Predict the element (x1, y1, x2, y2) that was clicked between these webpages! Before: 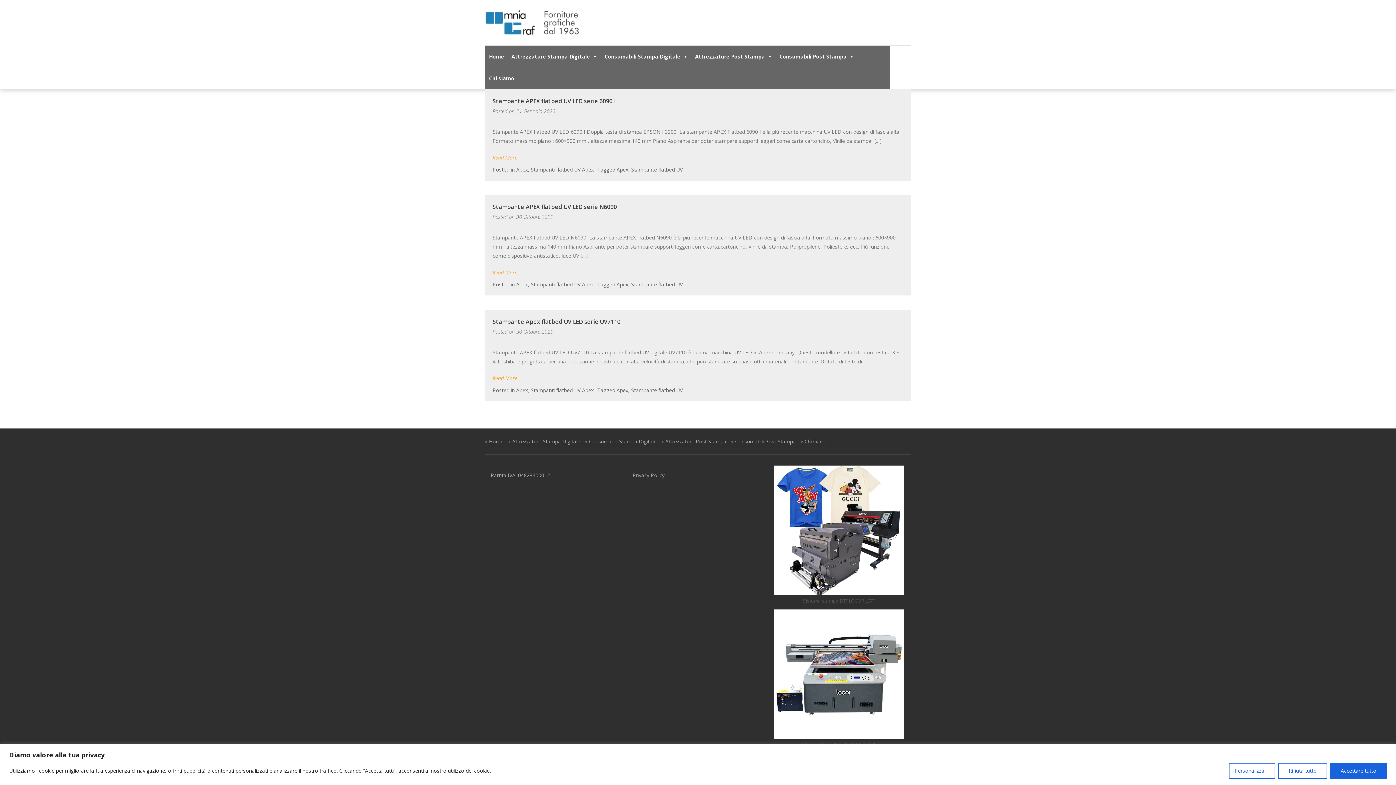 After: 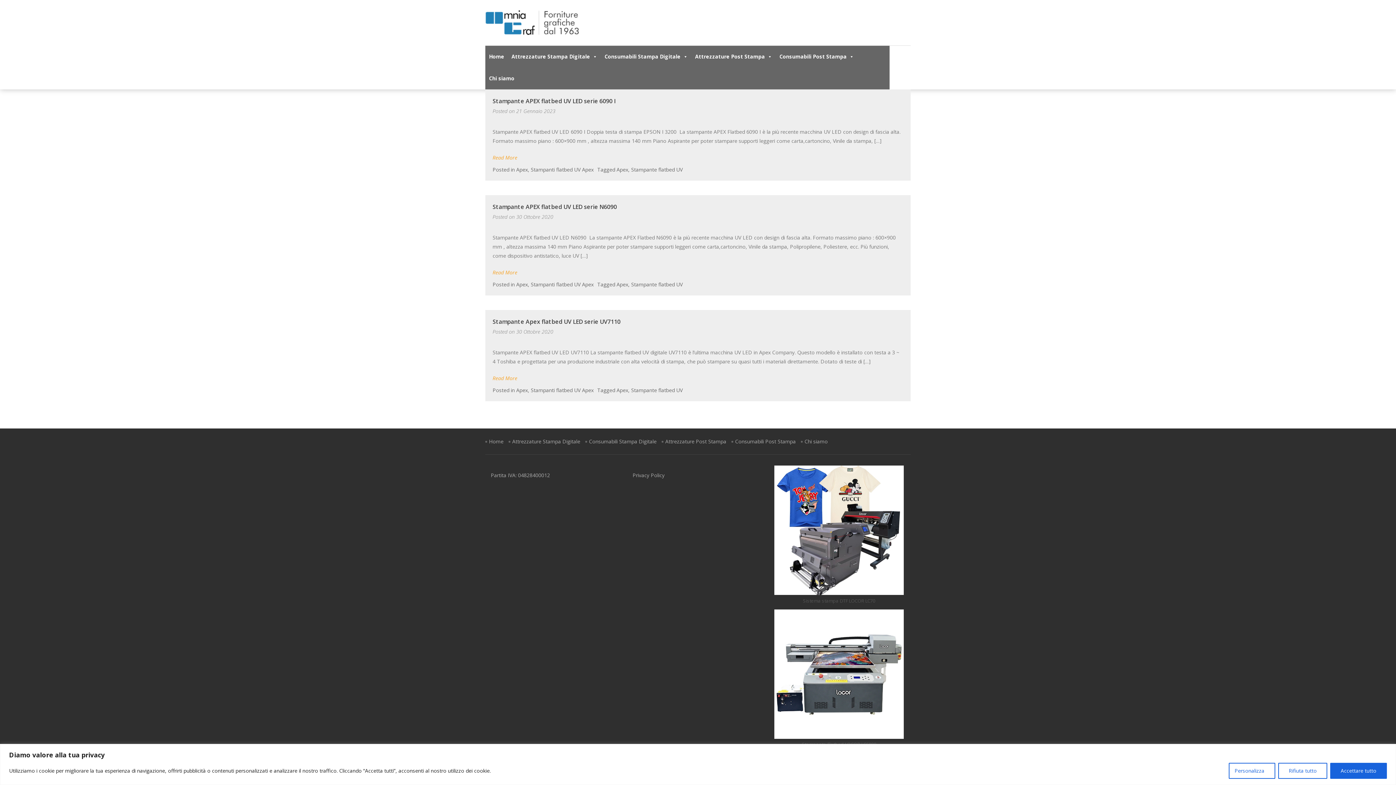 Action: label: Apex bbox: (616, 386, 628, 393)